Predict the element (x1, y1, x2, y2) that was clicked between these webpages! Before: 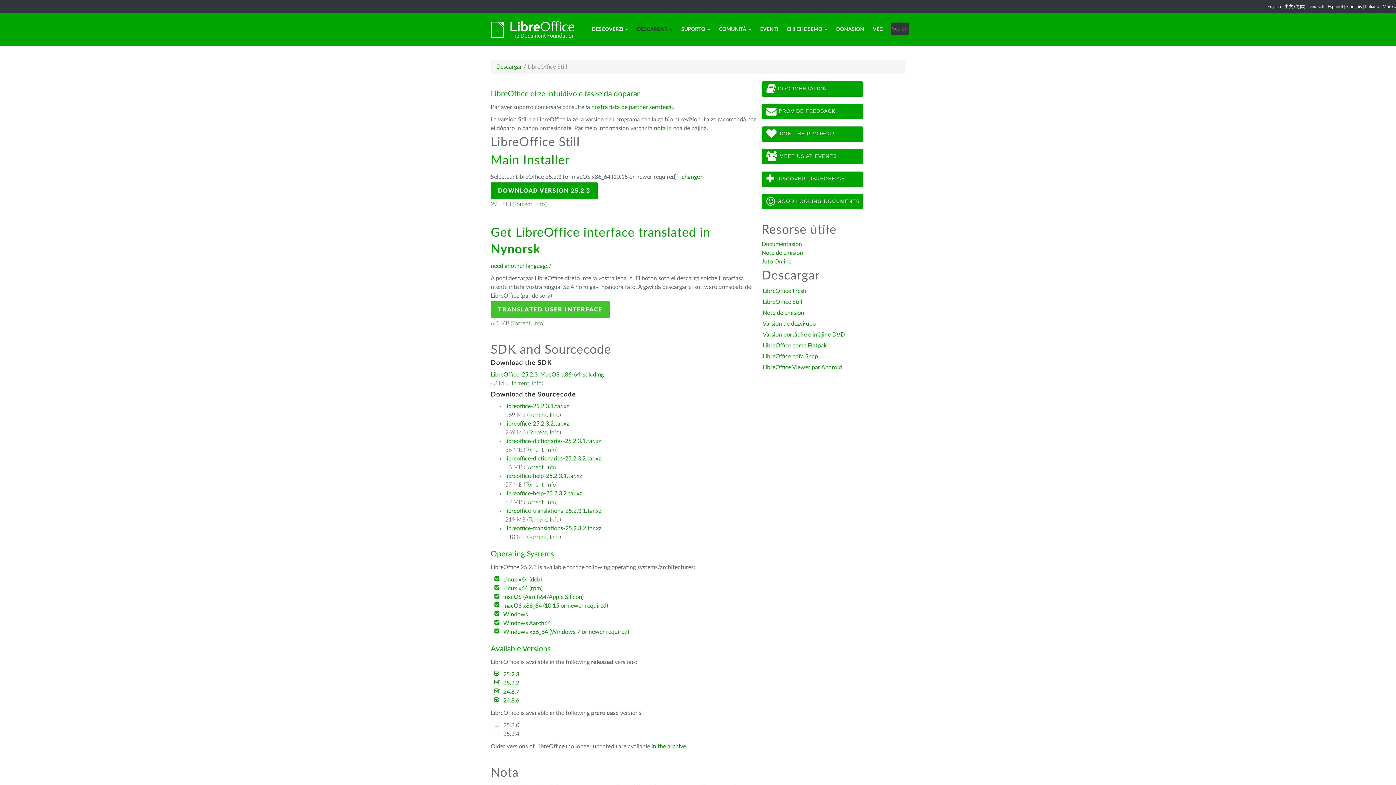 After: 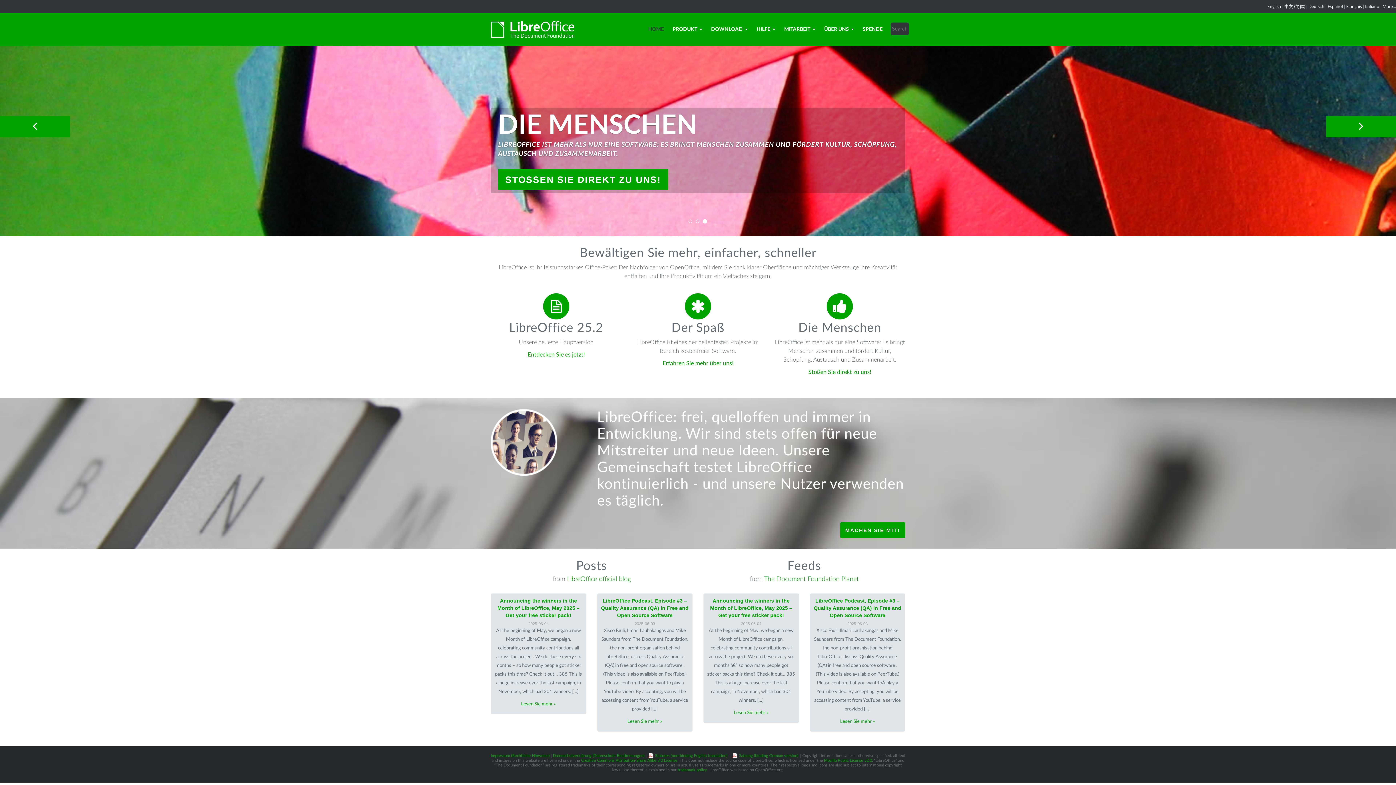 Action: bbox: (1308, 4, 1324, 8) label: Deutsch